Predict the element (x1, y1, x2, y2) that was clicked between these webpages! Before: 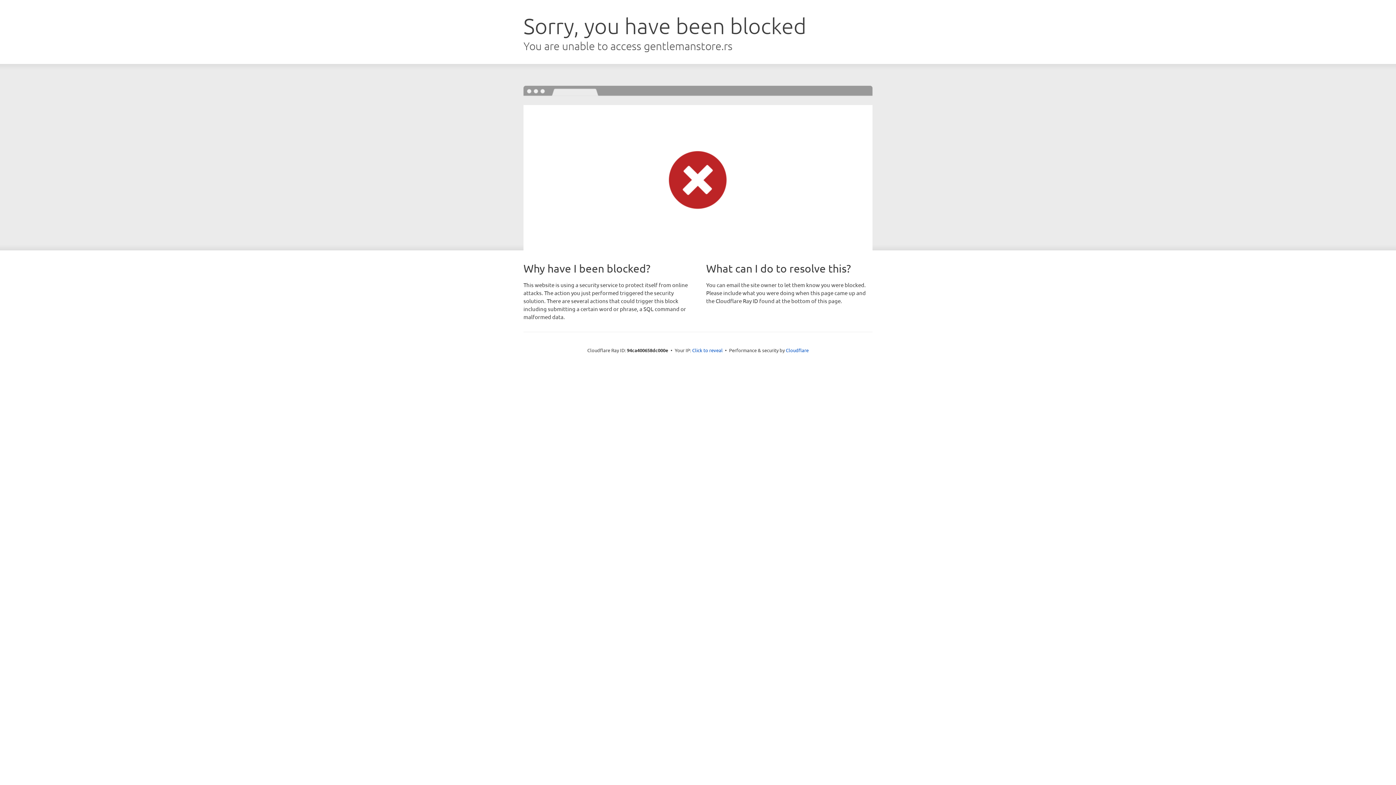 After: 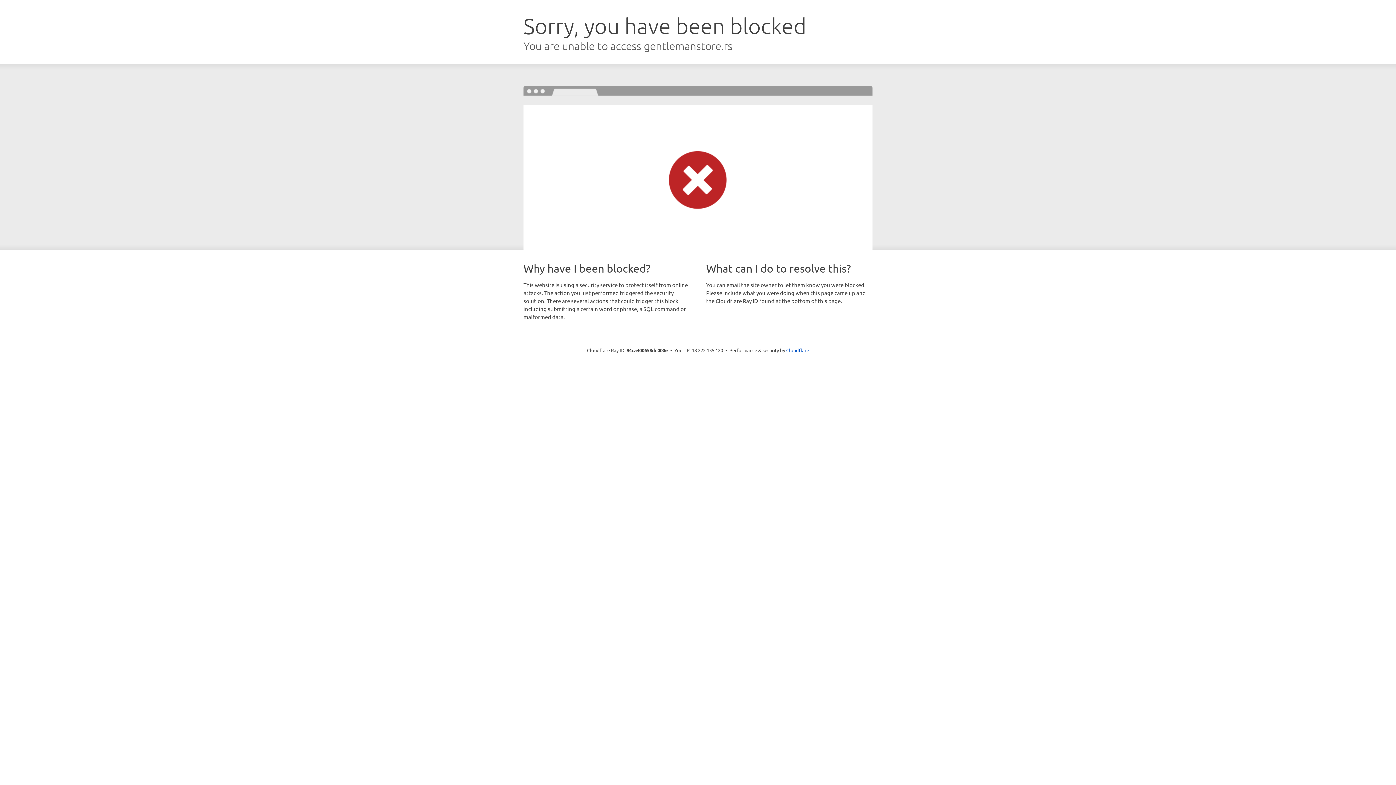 Action: label: Click to reveal bbox: (692, 346, 722, 353)